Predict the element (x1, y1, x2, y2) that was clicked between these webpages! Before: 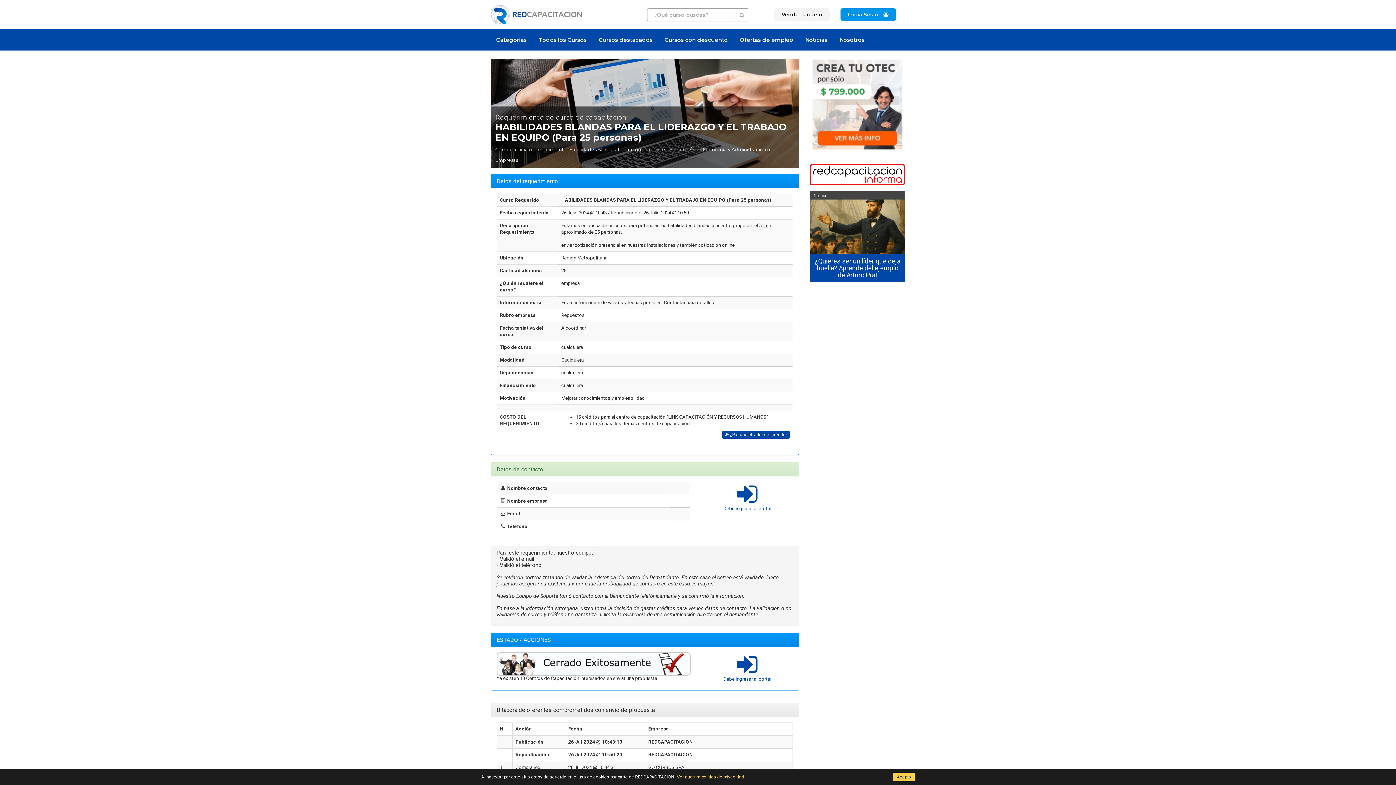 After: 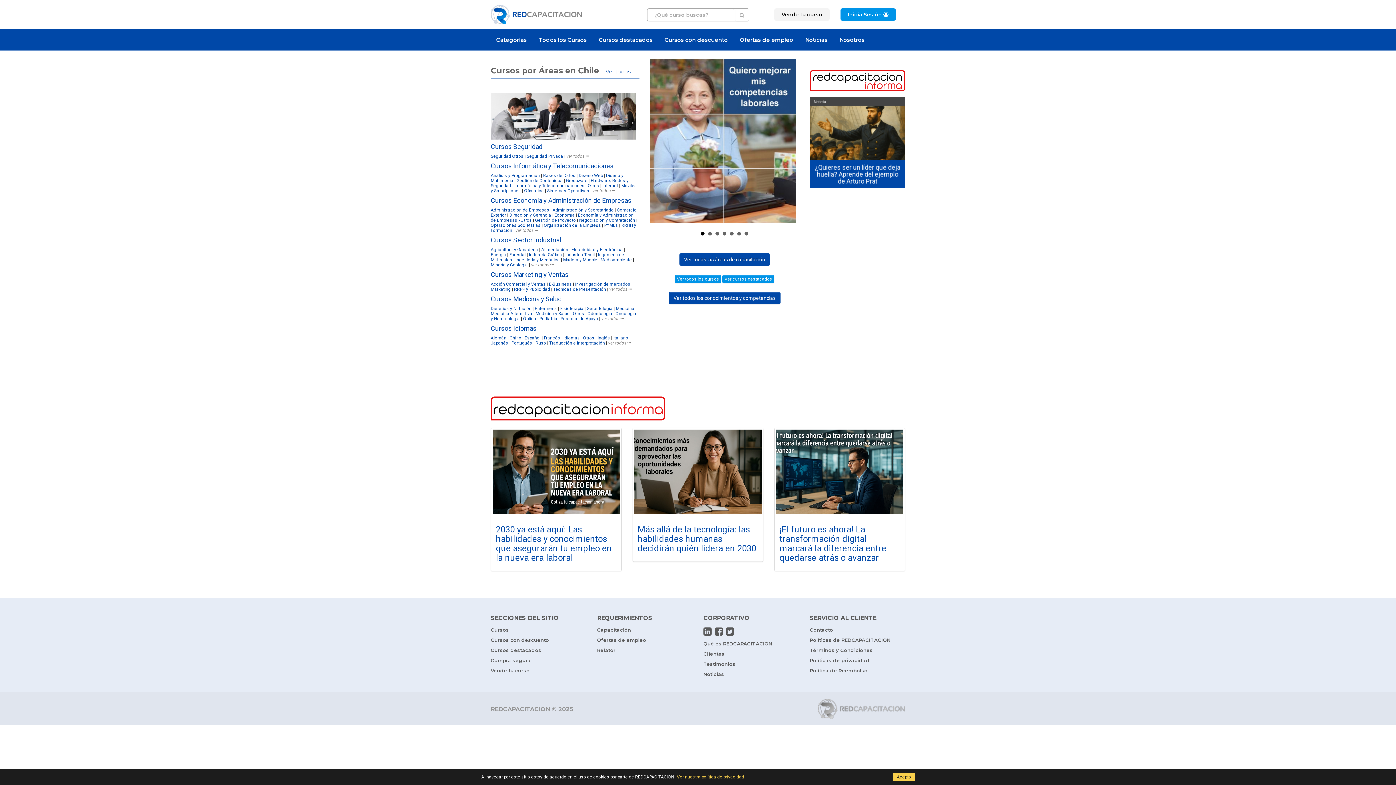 Action: bbox: (490, 4, 621, 24)